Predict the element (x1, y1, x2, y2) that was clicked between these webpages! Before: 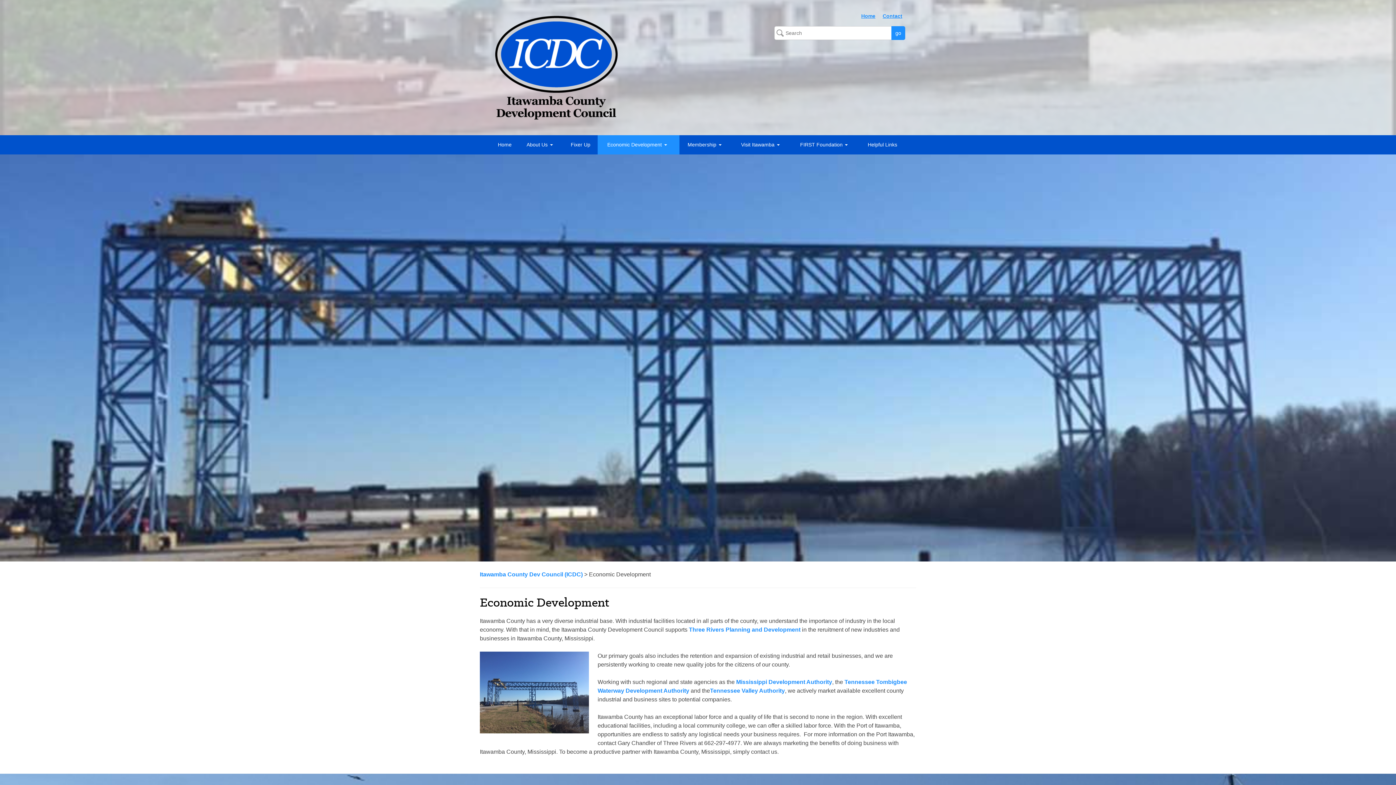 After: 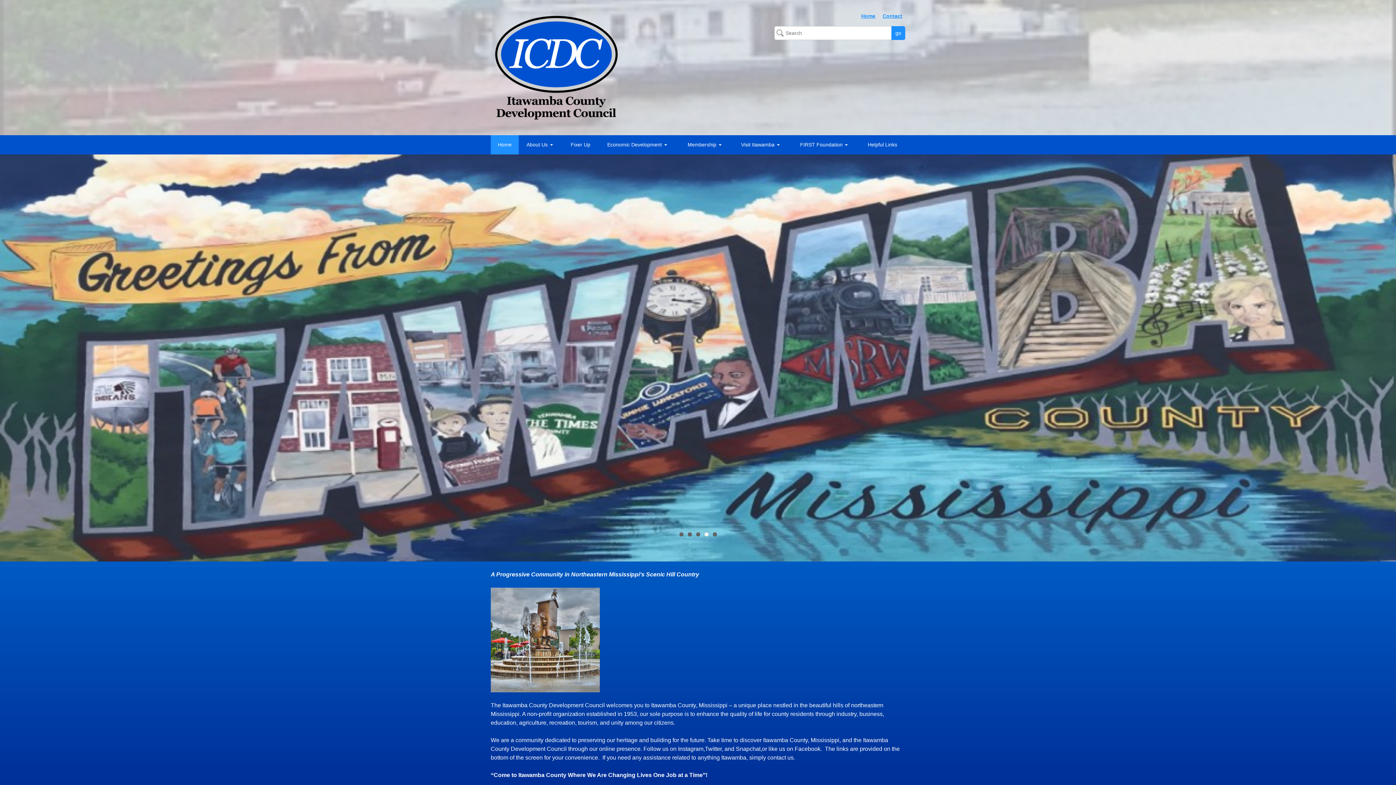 Action: label: Home bbox: (861, 12, 875, 20)